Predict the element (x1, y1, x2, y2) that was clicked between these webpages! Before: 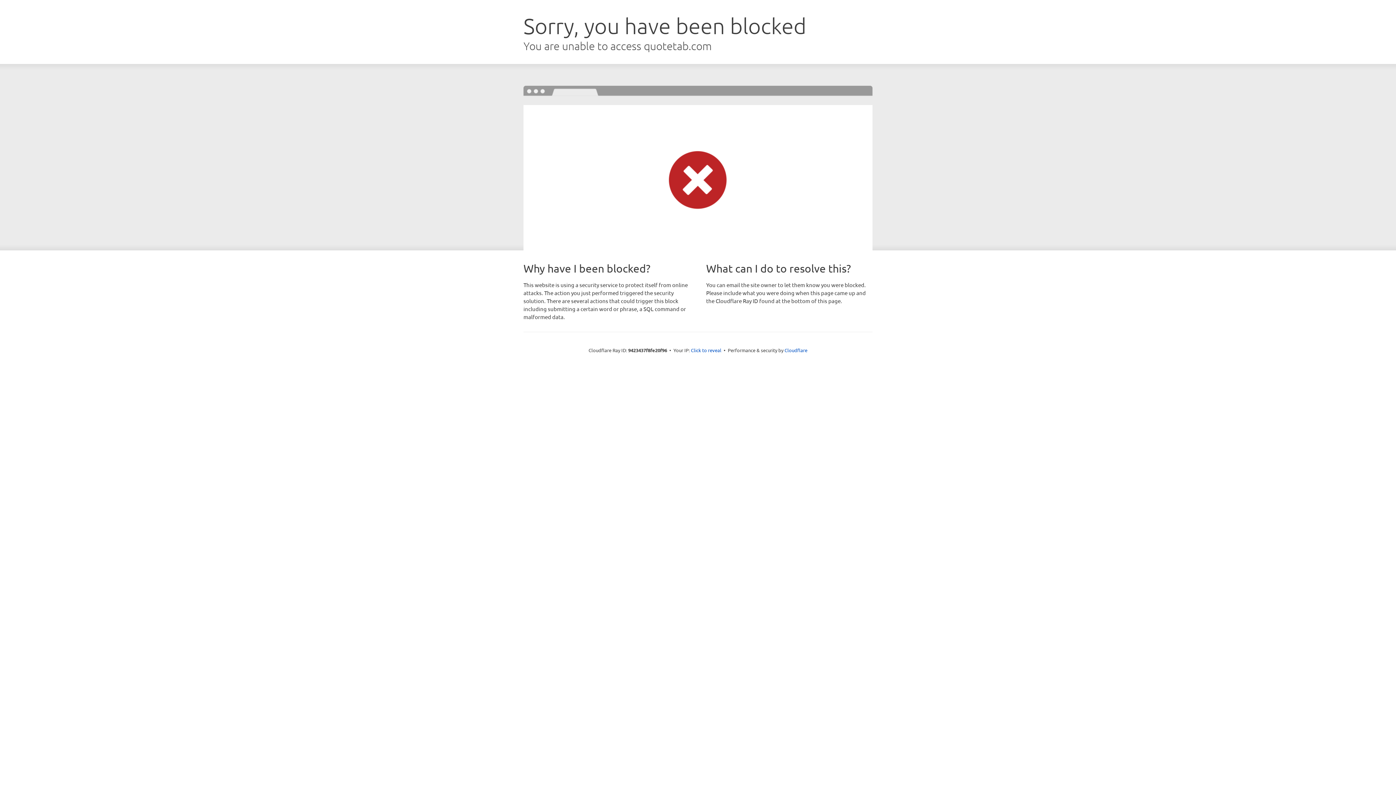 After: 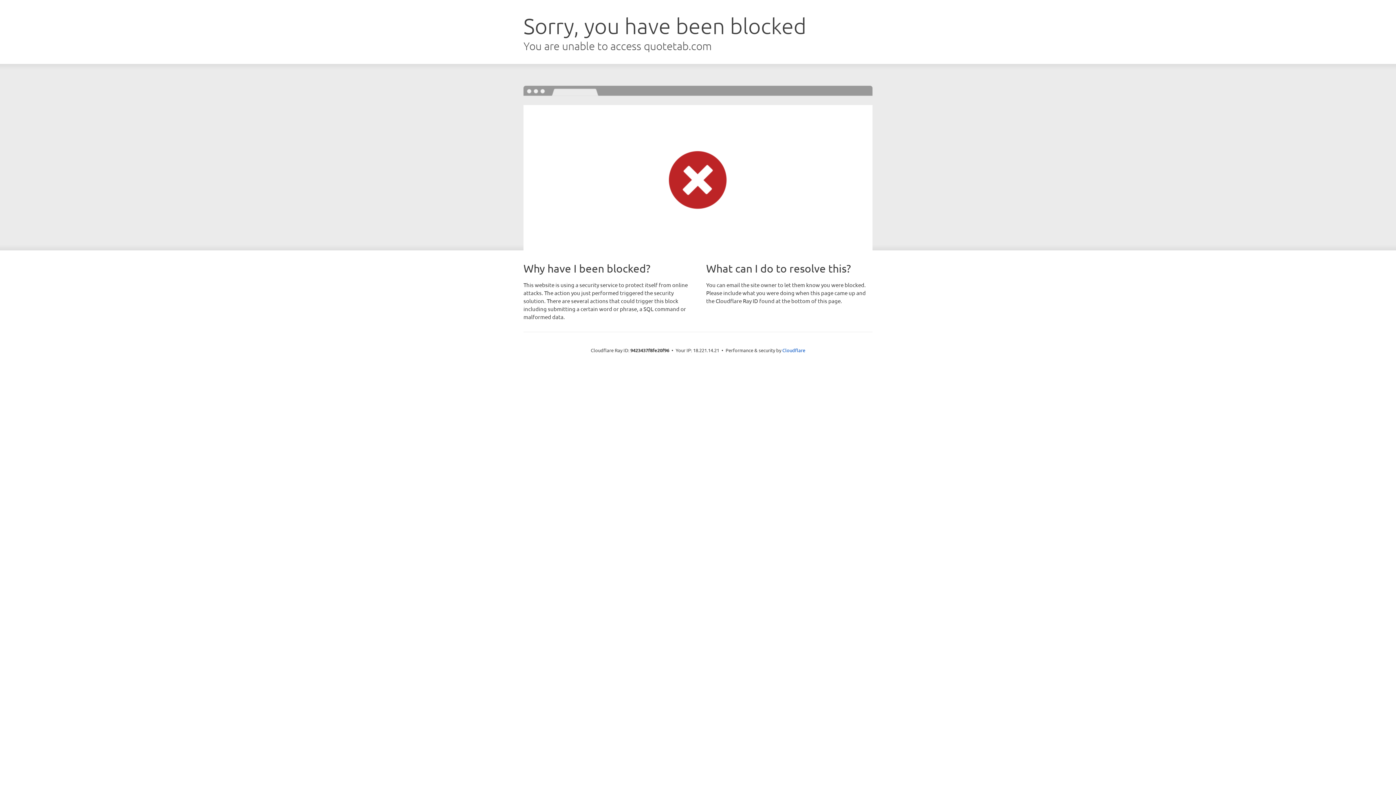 Action: bbox: (691, 346, 721, 353) label: Click to reveal